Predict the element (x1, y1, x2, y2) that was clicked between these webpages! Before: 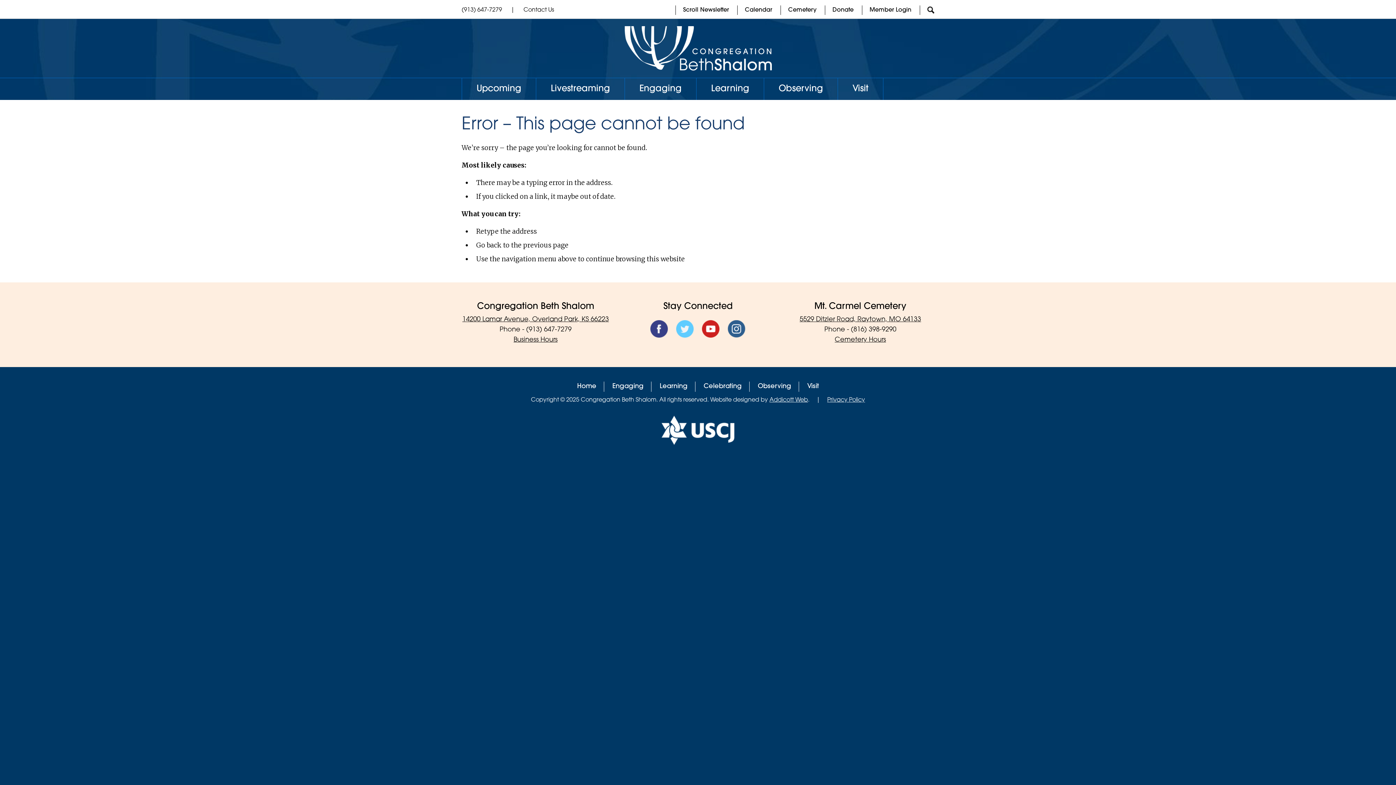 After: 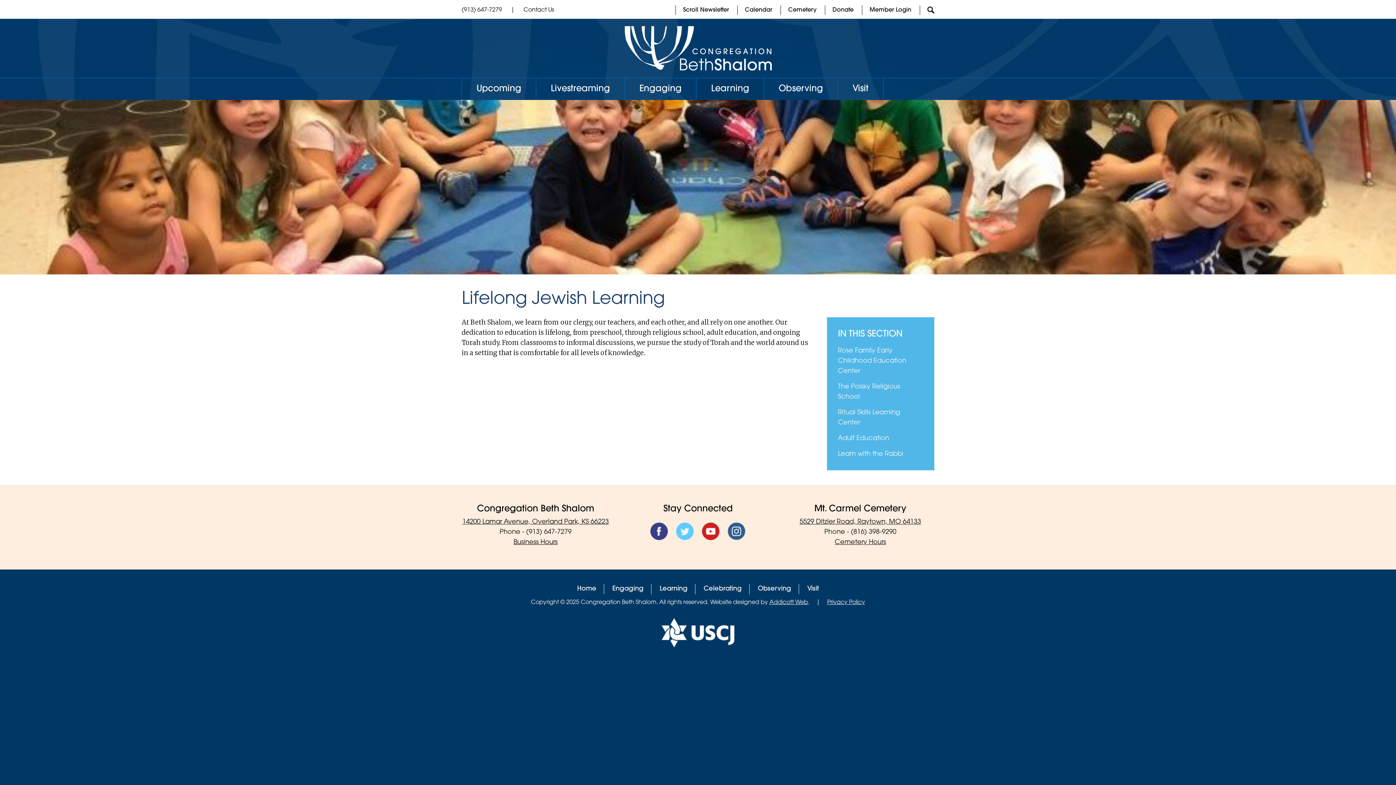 Action: bbox: (696, 78, 764, 100) label: Learning